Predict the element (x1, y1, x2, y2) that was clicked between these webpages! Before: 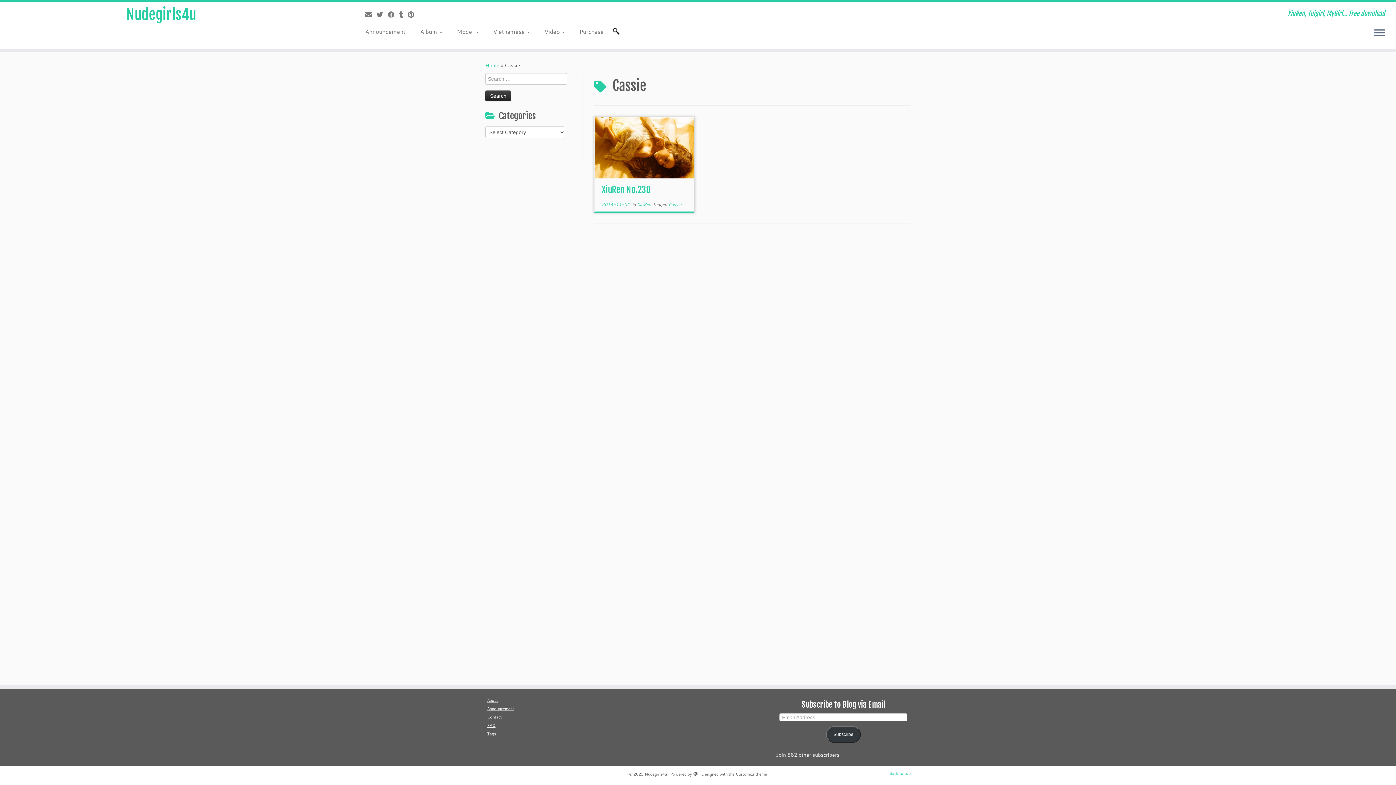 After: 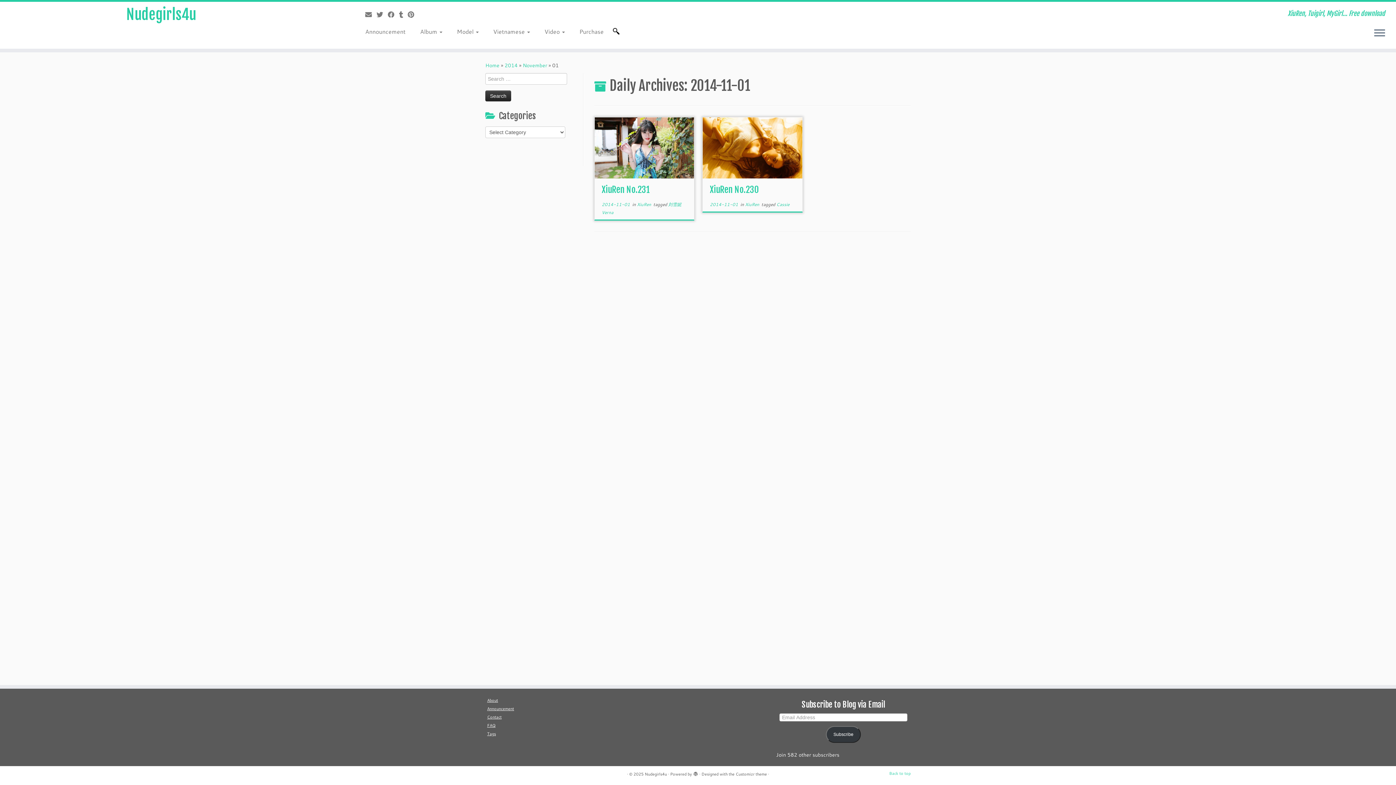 Action: label: 2014-11-01 bbox: (601, 201, 630, 207)